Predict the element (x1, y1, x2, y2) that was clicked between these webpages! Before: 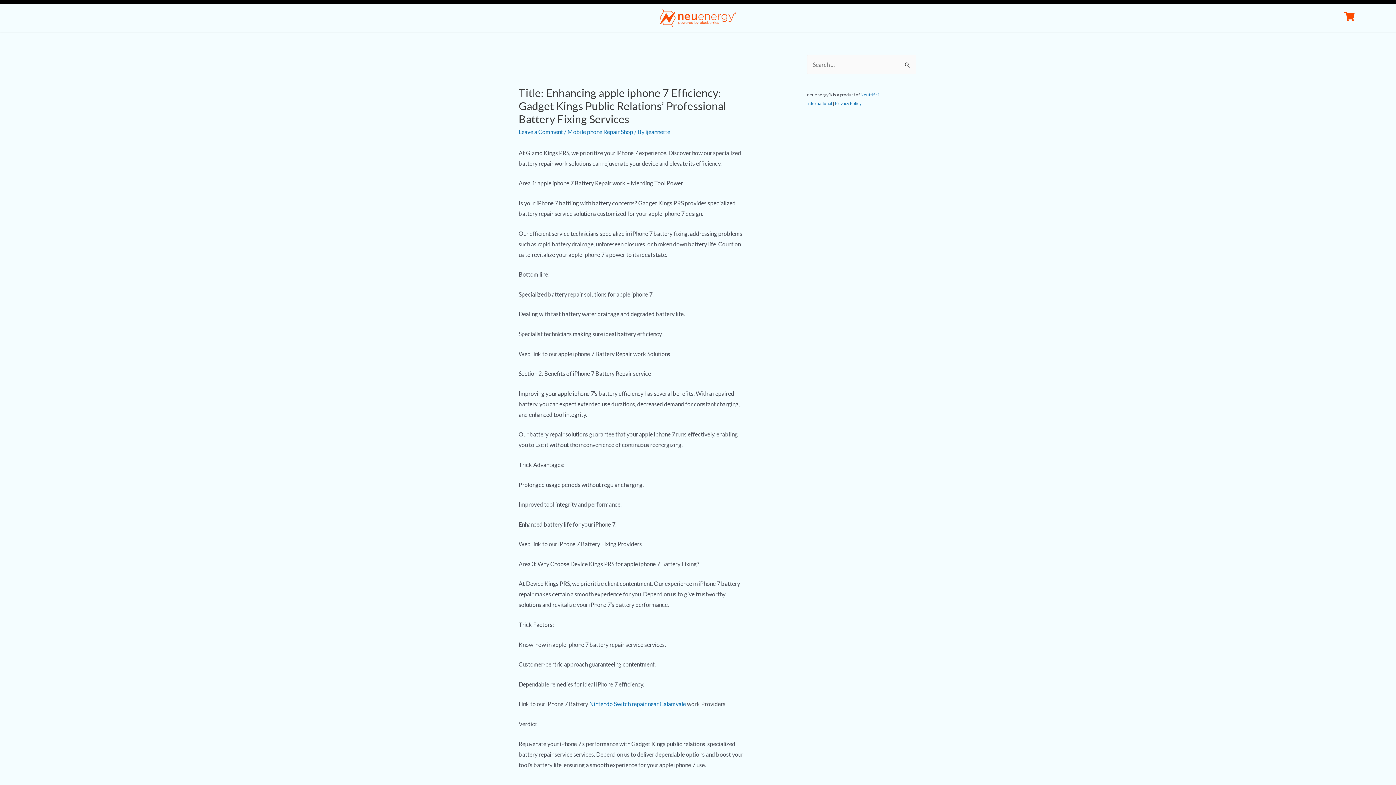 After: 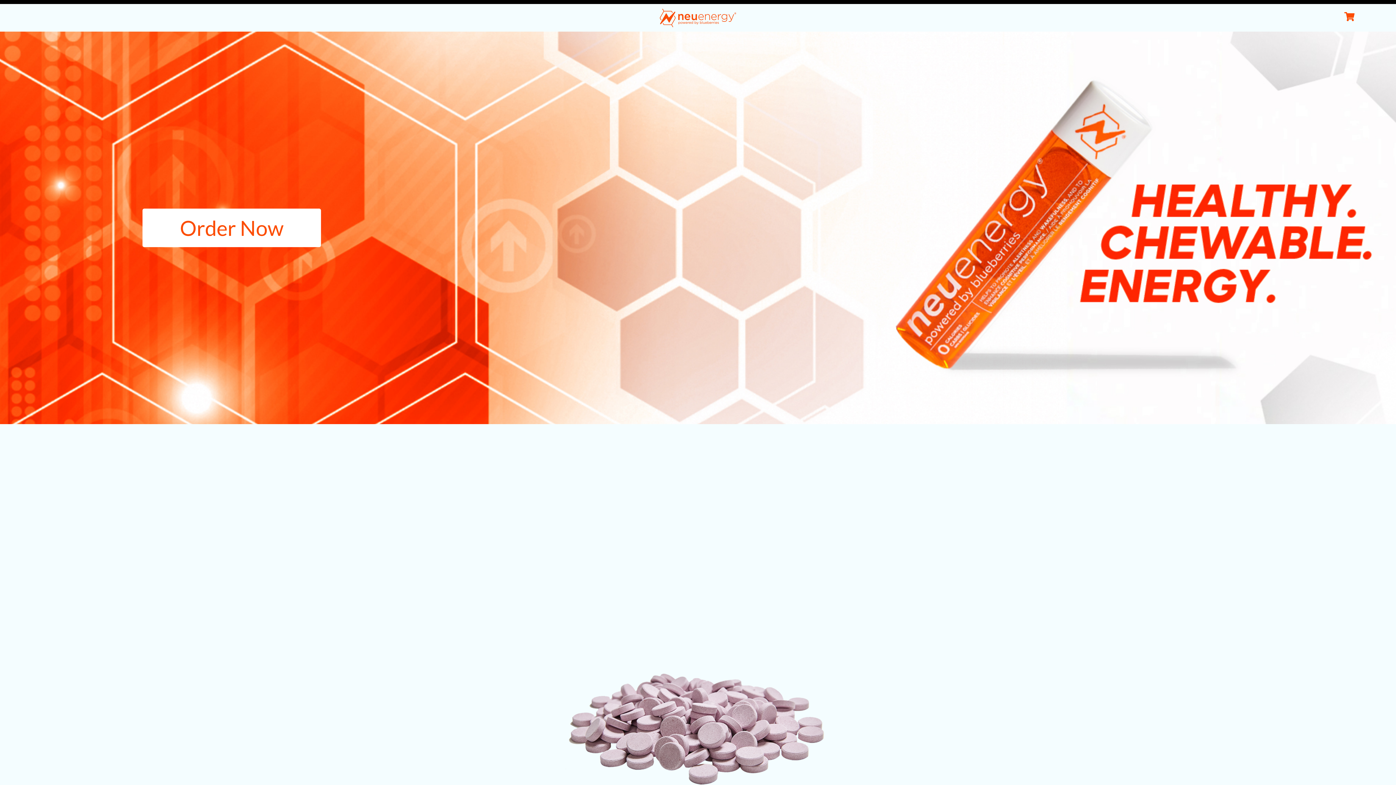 Action: bbox: (643, 8, 752, 27)